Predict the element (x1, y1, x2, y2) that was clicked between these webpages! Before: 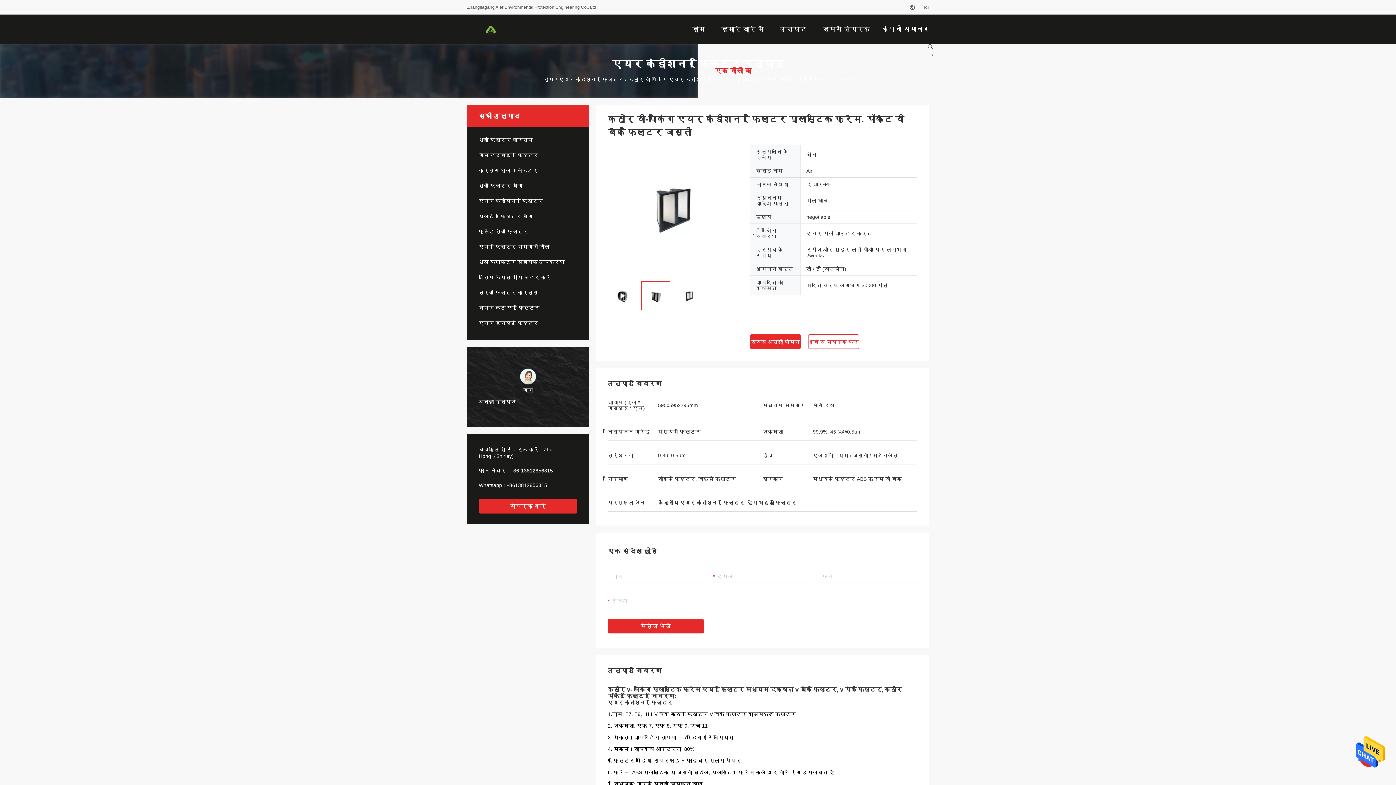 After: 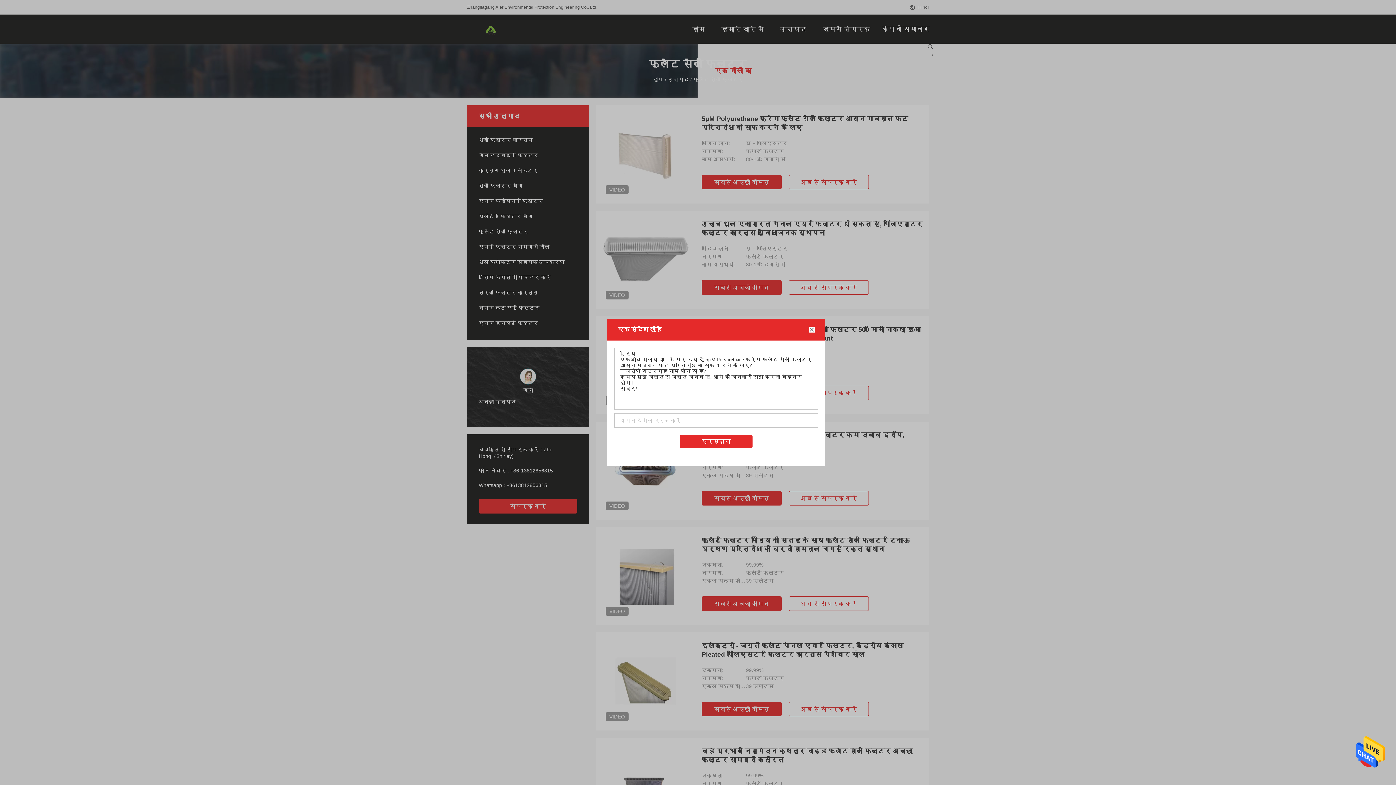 Action: bbox: (467, 228, 589, 234) label: फ्लैट सेल फ़िल्टर